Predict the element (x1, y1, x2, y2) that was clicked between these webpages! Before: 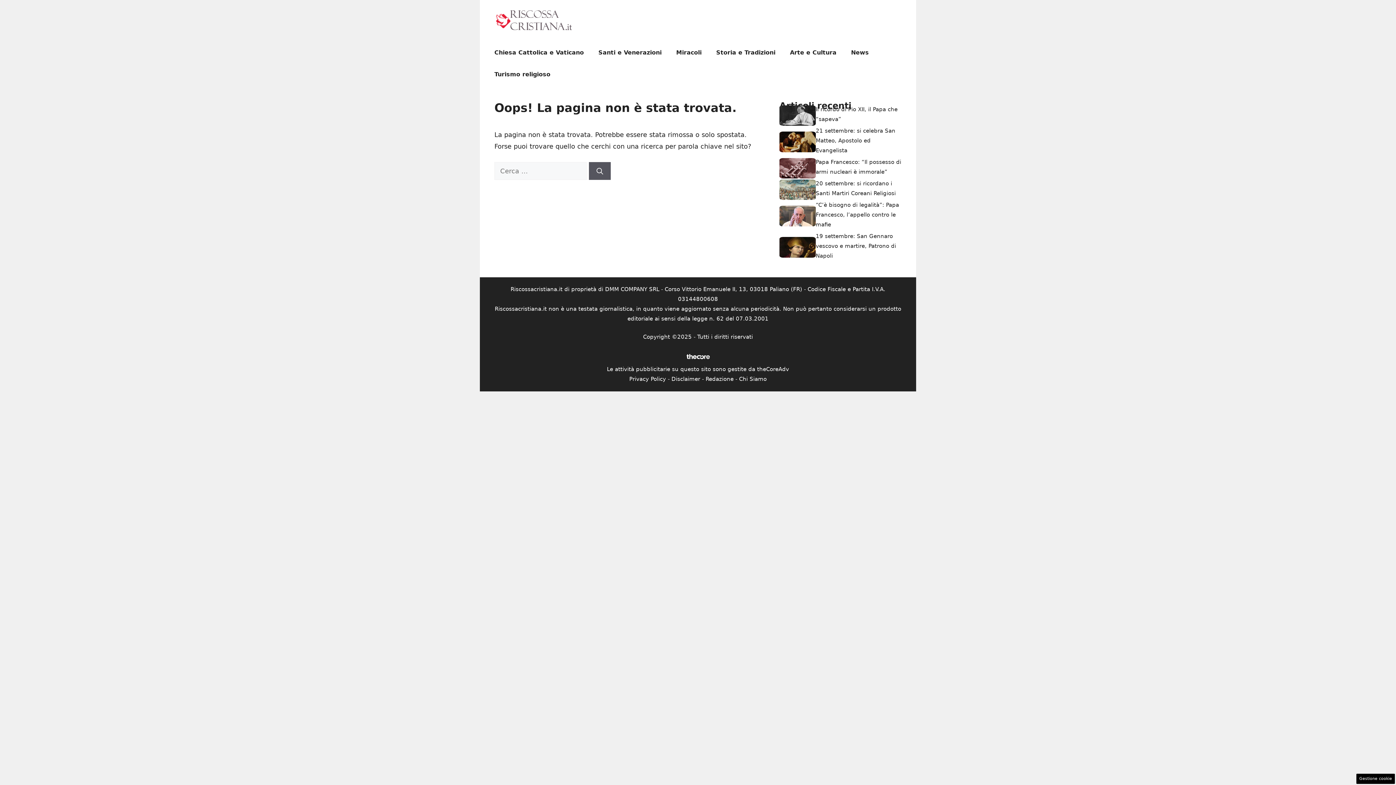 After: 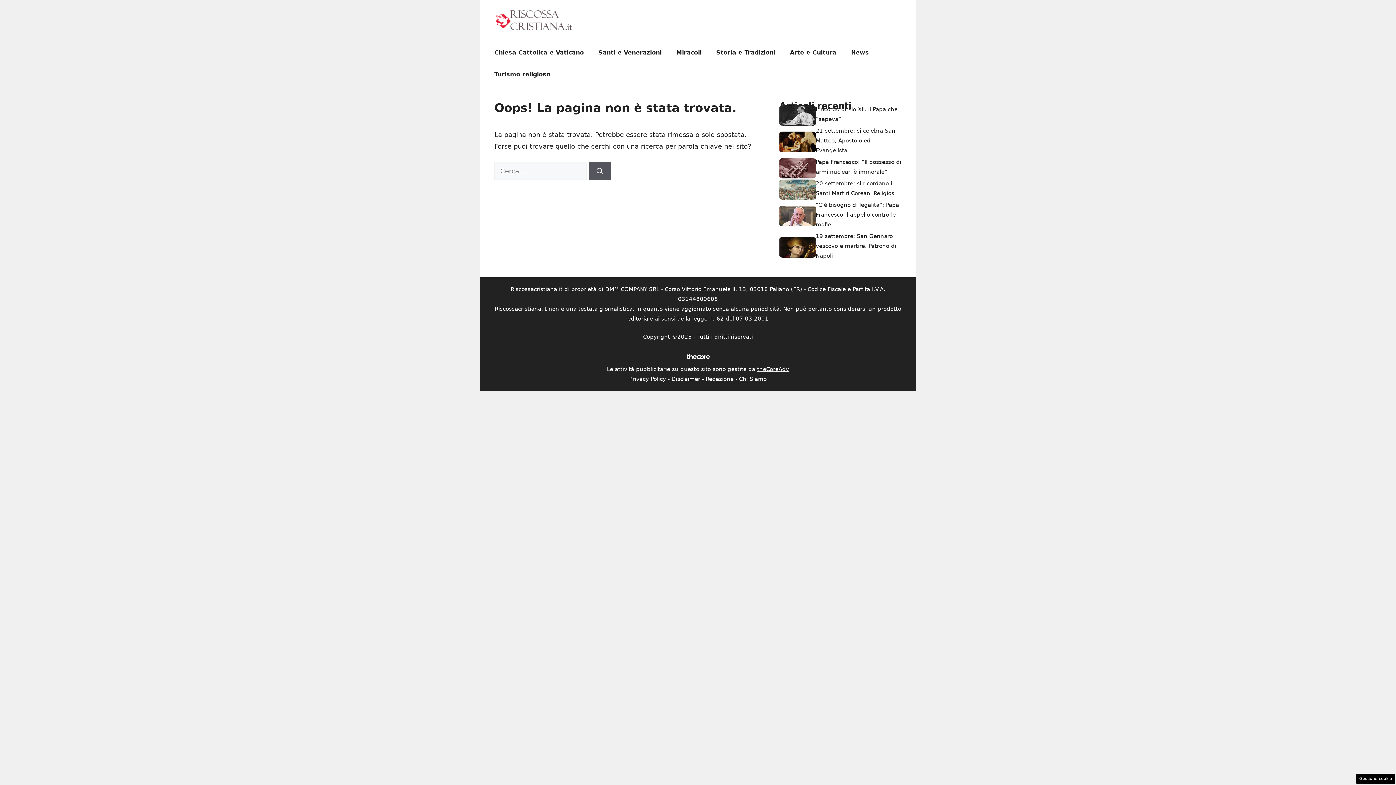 Action: bbox: (757, 366, 789, 372) label: theCoreAdv